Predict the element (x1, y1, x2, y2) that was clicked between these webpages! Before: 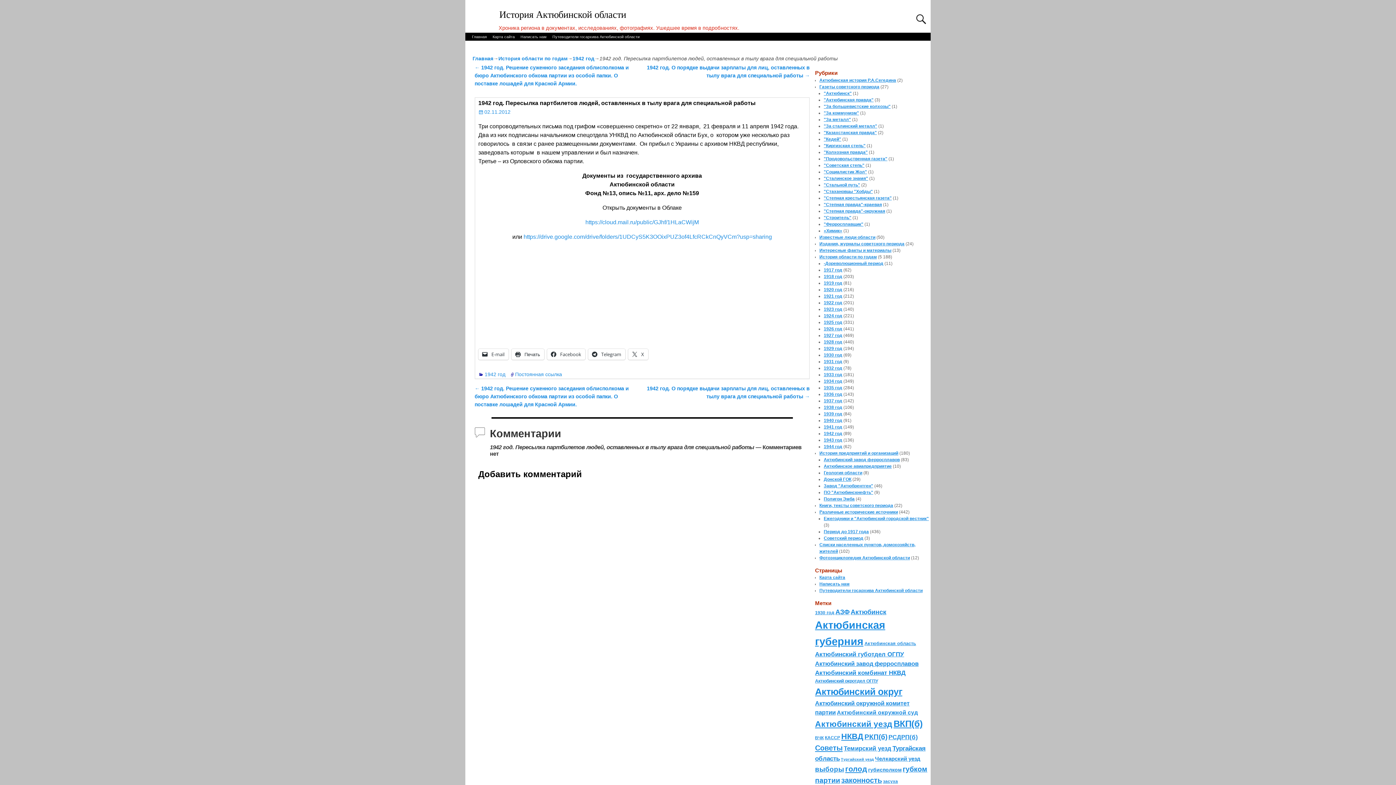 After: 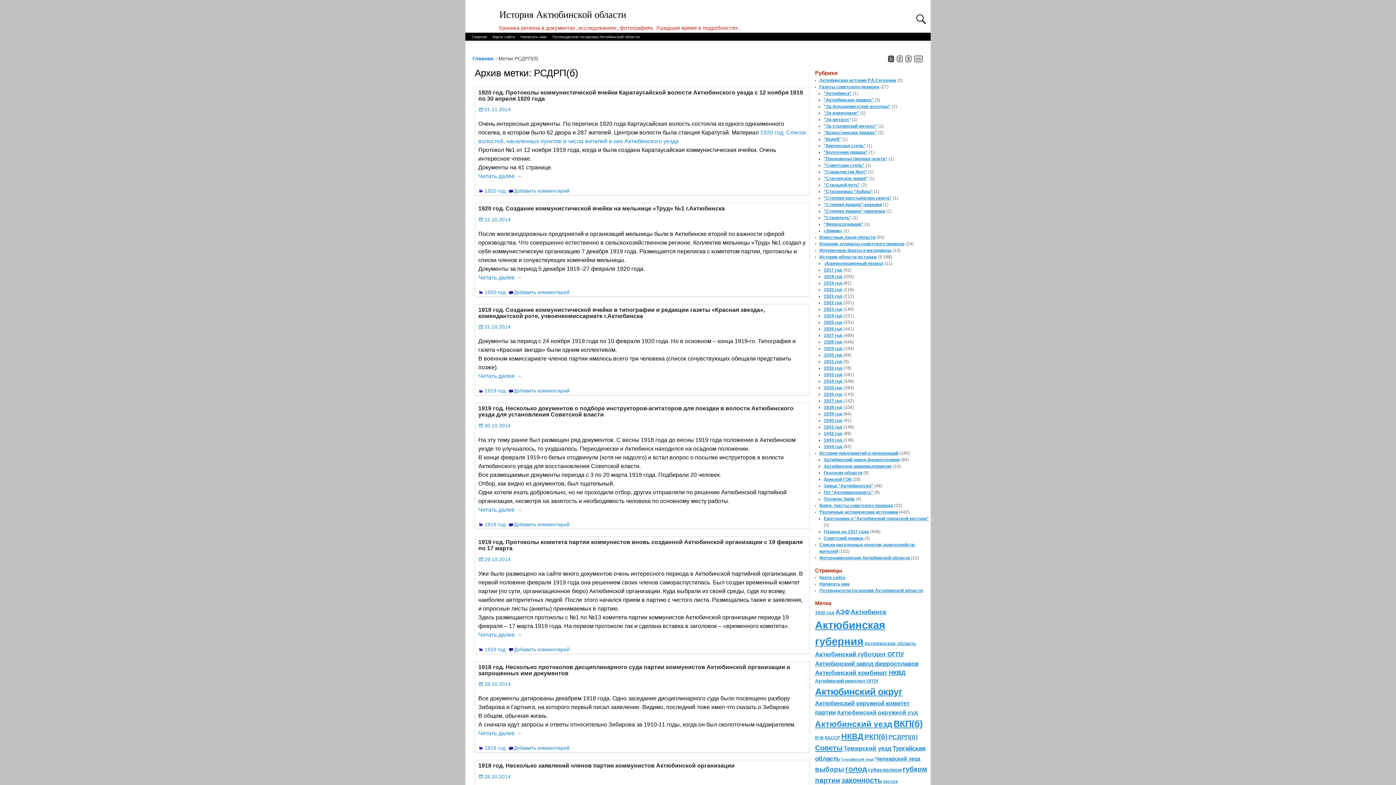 Action: bbox: (888, 734, 918, 740) label: РСДРП(б) (53 элемента)